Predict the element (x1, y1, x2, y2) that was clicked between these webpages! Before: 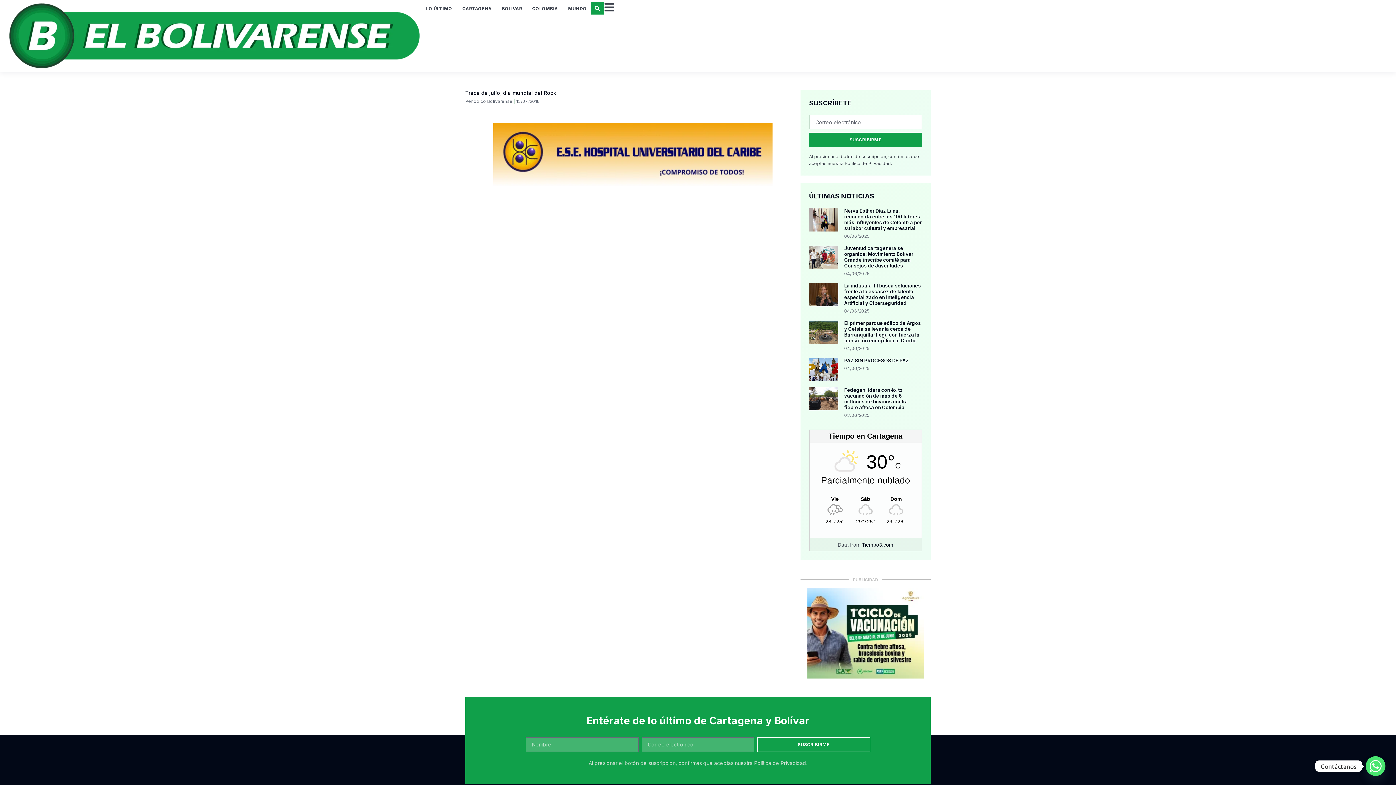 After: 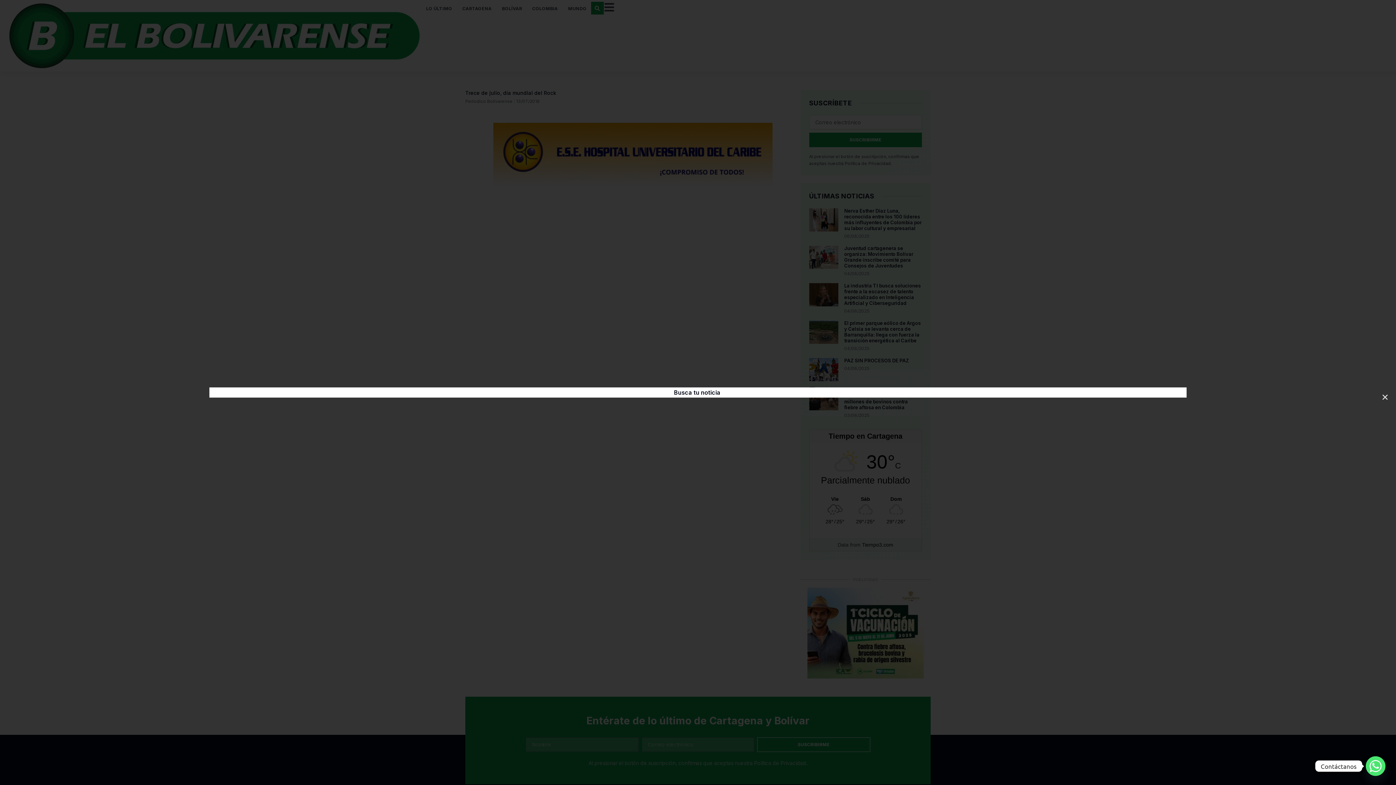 Action: bbox: (591, 1, 603, 14) label: Search